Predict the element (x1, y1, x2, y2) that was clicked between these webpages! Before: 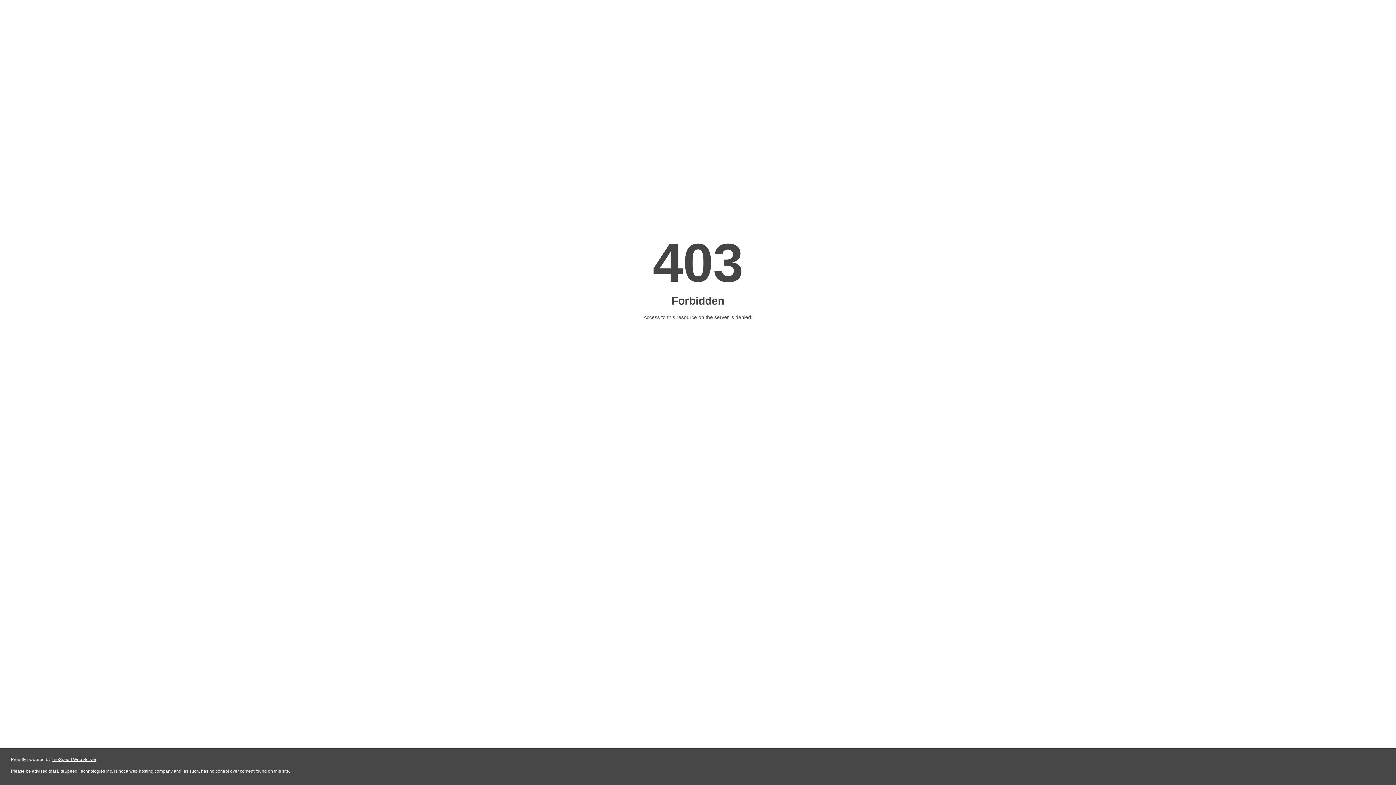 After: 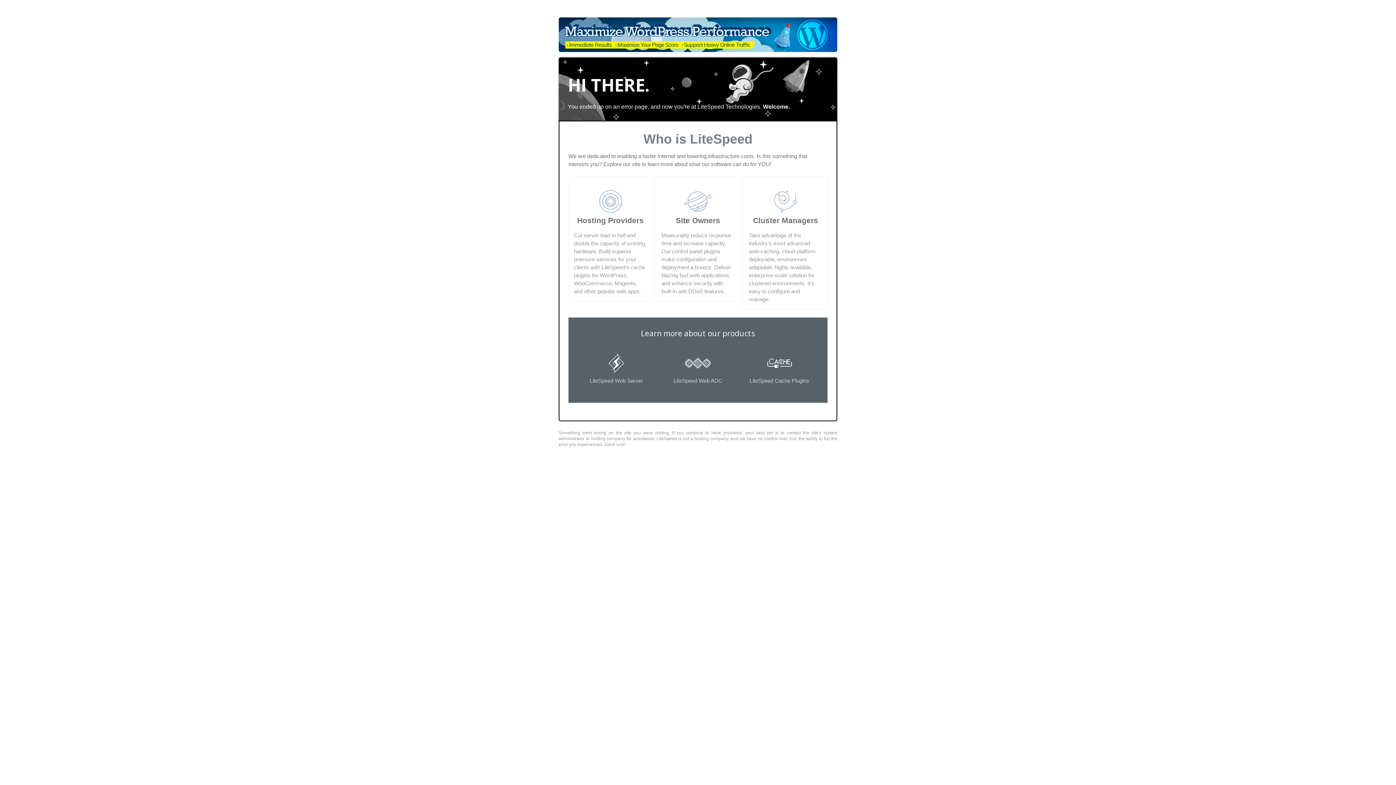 Action: bbox: (51, 757, 96, 762) label: LiteSpeed Web Server